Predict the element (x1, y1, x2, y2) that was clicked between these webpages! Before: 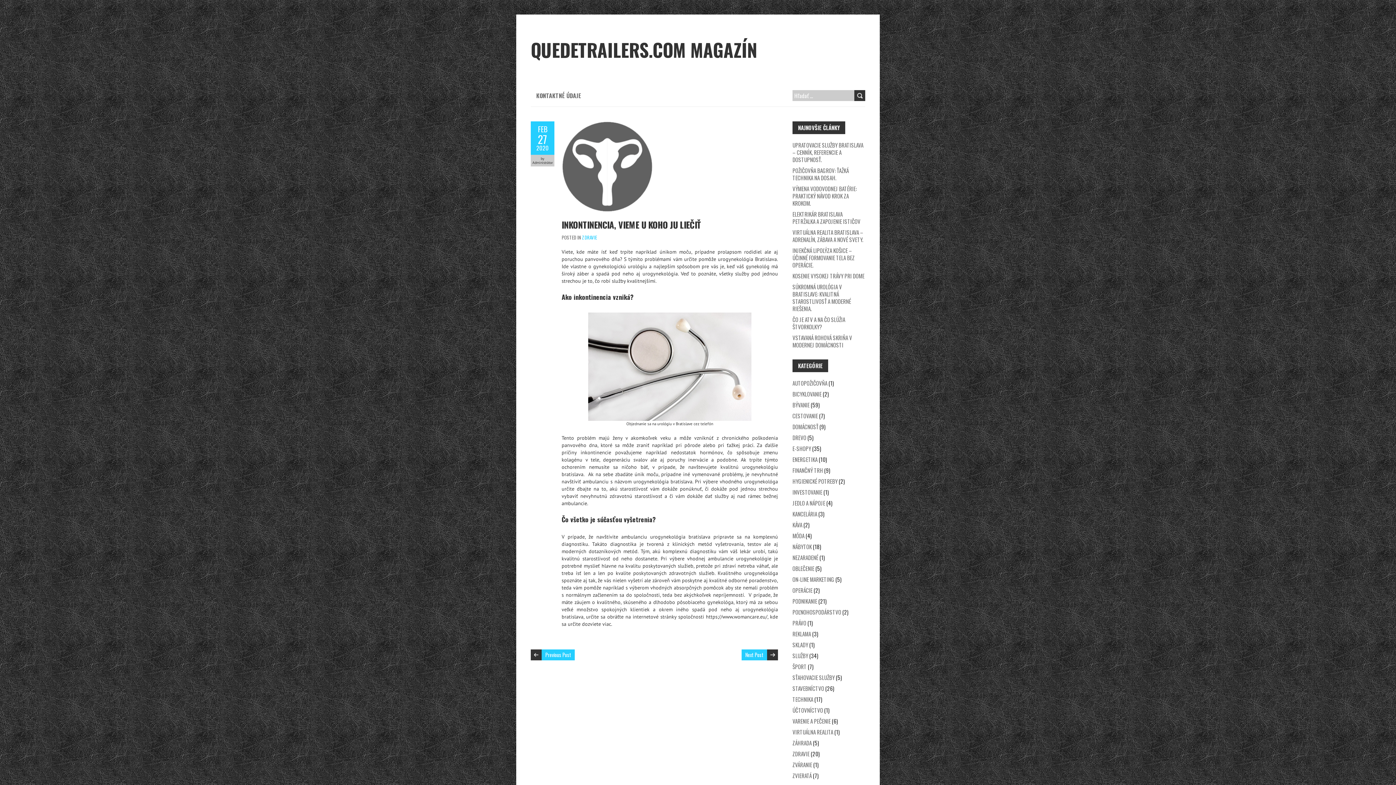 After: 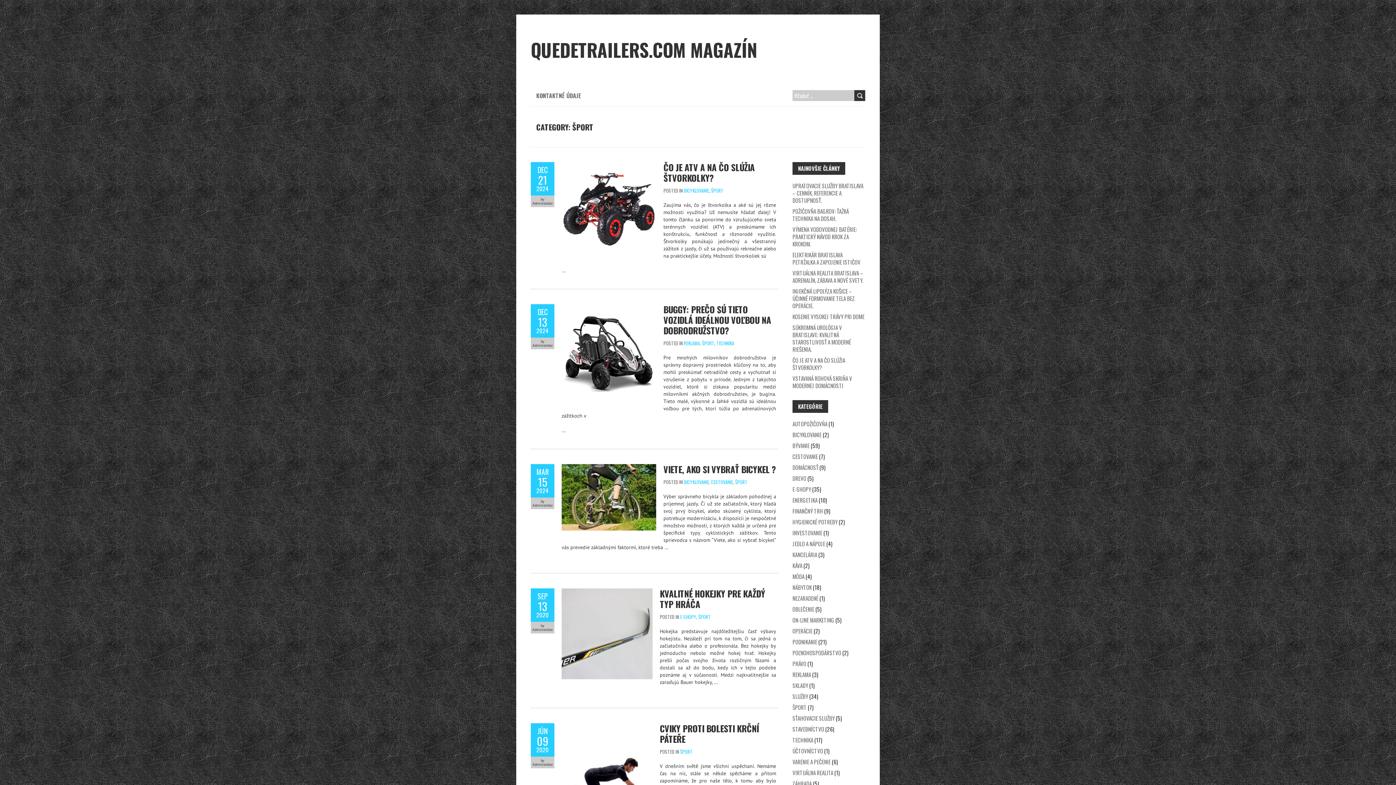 Action: bbox: (792, 662, 806, 670) label: ŠPORT